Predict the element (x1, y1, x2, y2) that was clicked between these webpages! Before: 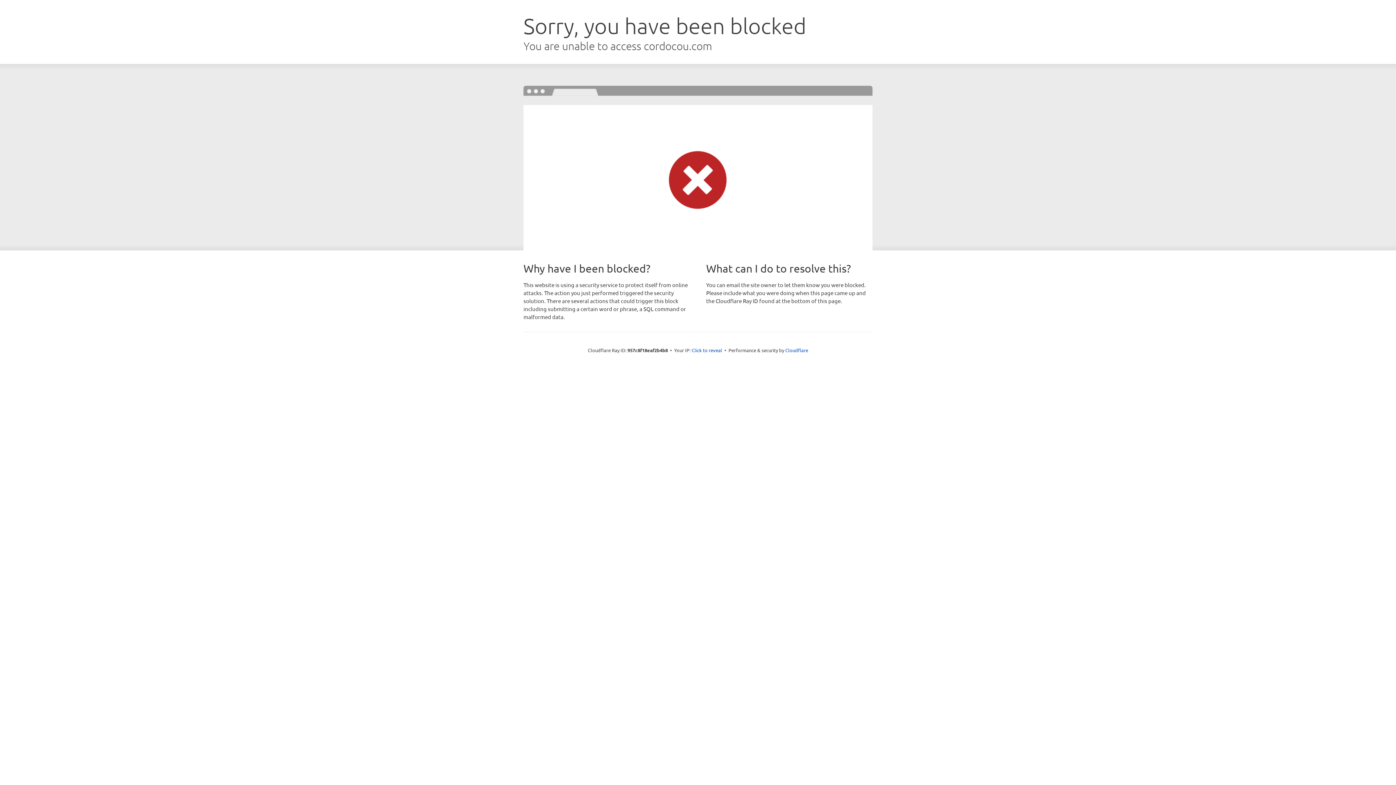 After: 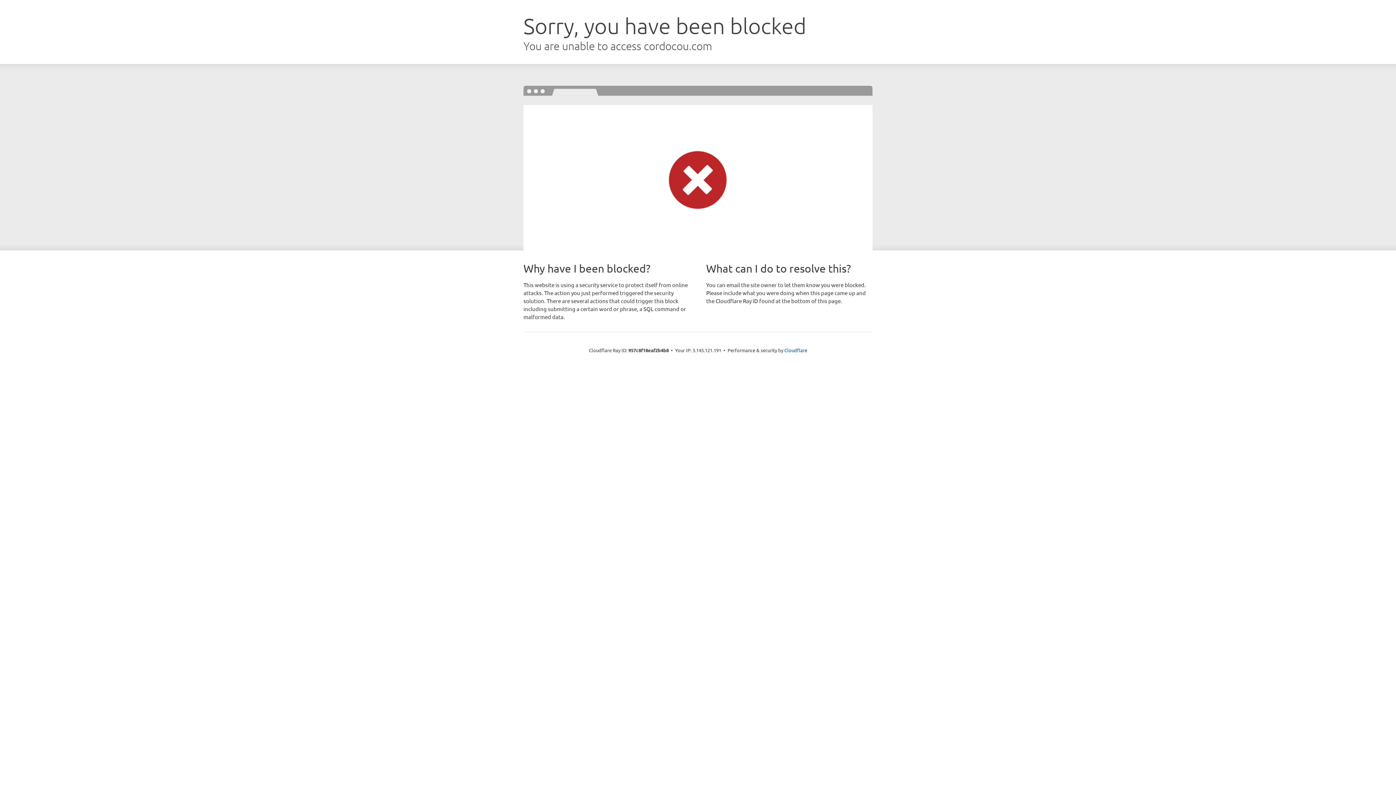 Action: label: Click to reveal bbox: (691, 346, 722, 353)